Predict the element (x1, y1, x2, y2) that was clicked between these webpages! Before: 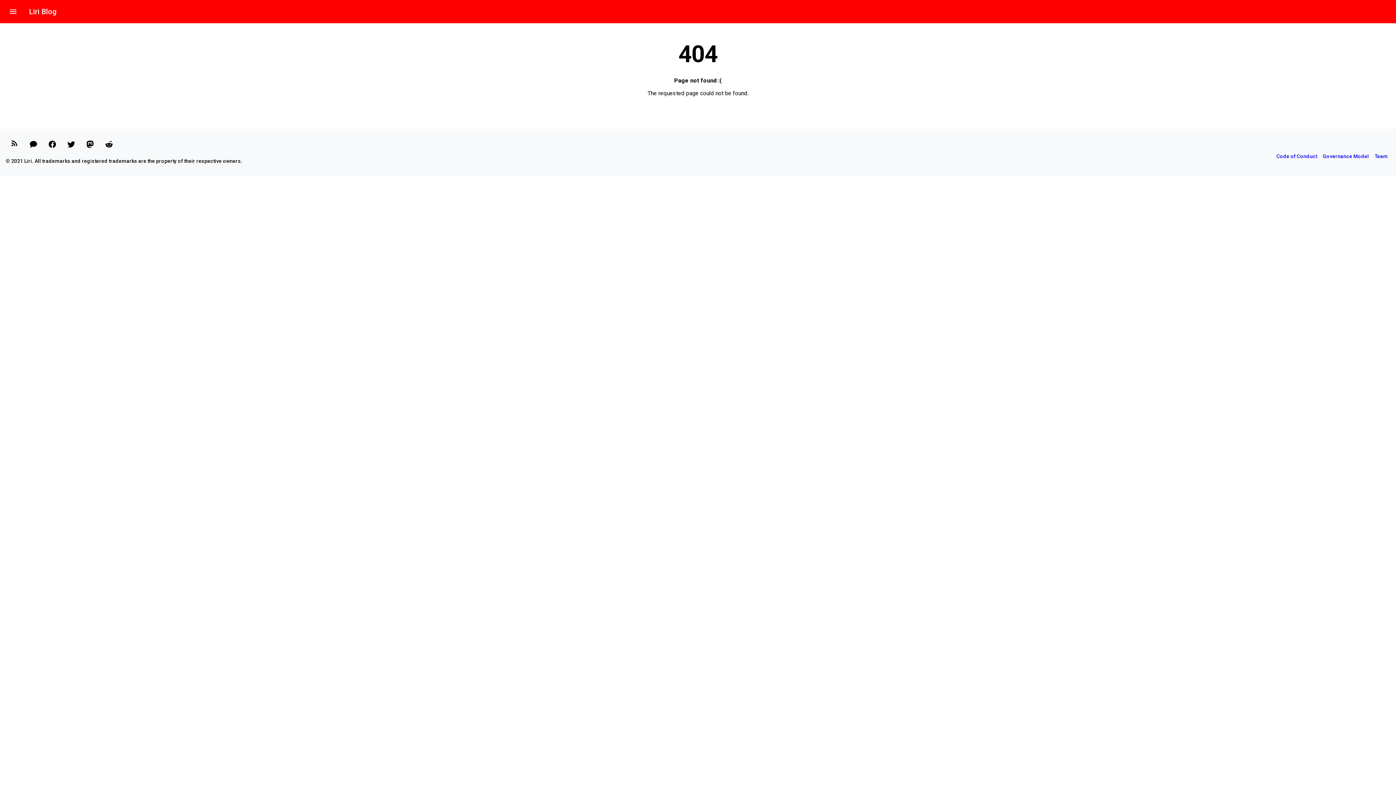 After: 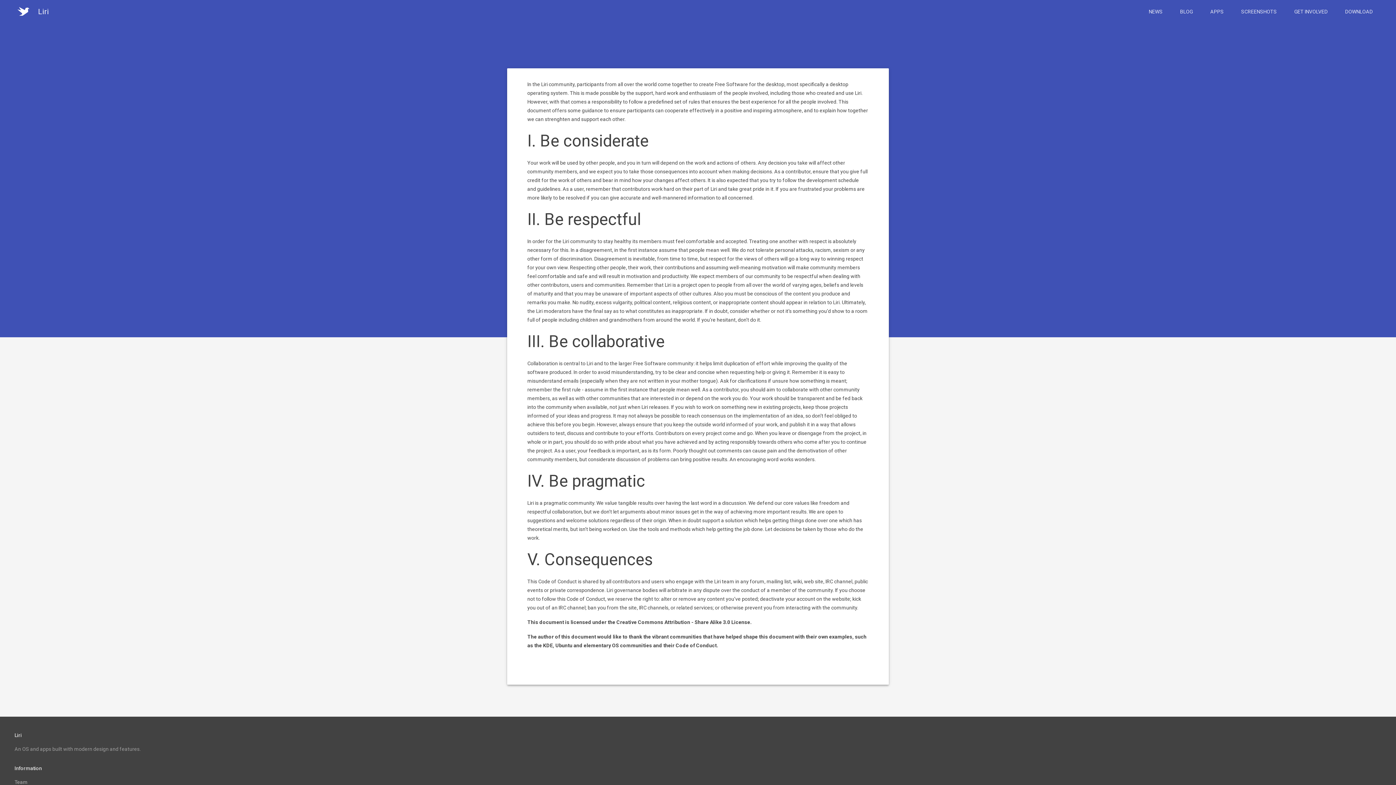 Action: label: Code of Conduct bbox: (1274, 152, 1319, 160)